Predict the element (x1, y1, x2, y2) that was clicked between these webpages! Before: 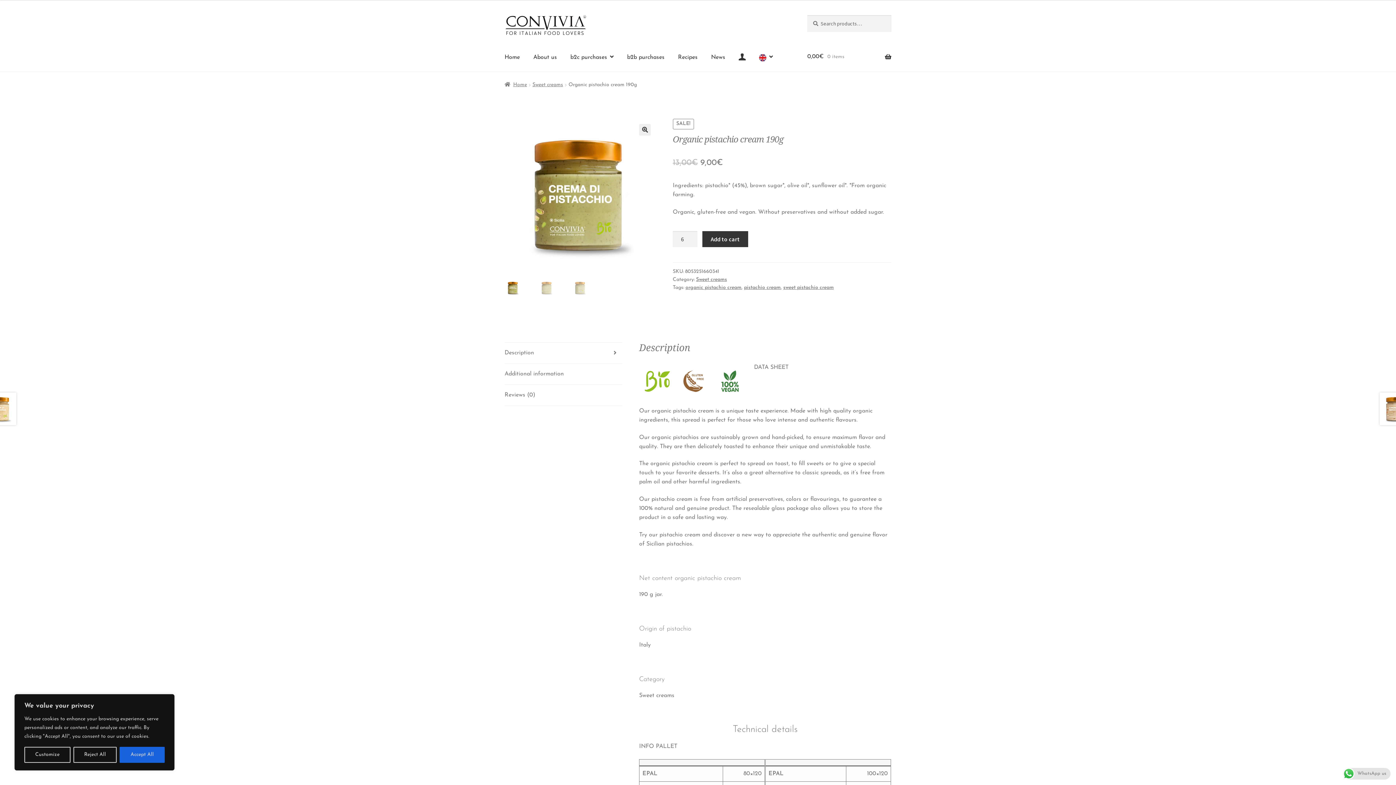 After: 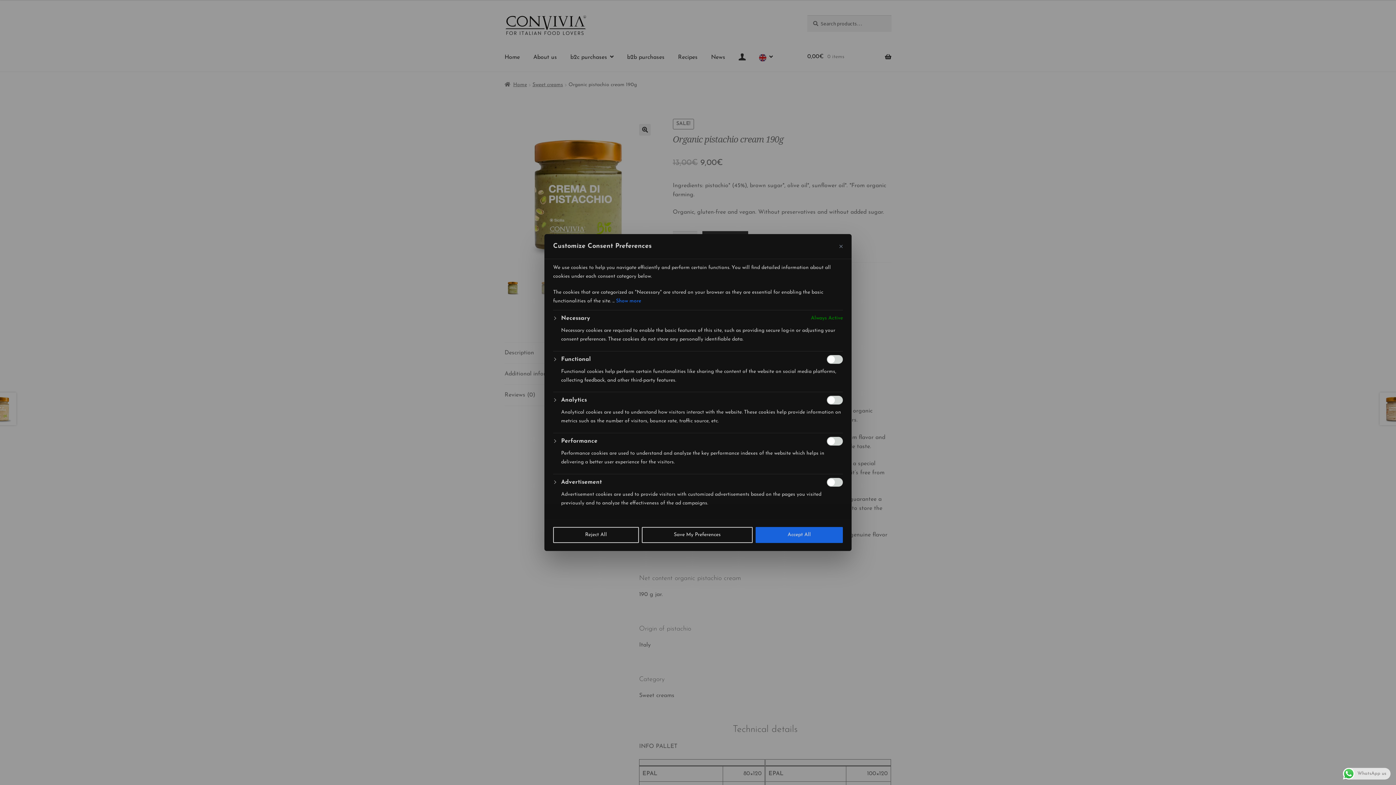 Action: label: Customize bbox: (24, 747, 70, 763)